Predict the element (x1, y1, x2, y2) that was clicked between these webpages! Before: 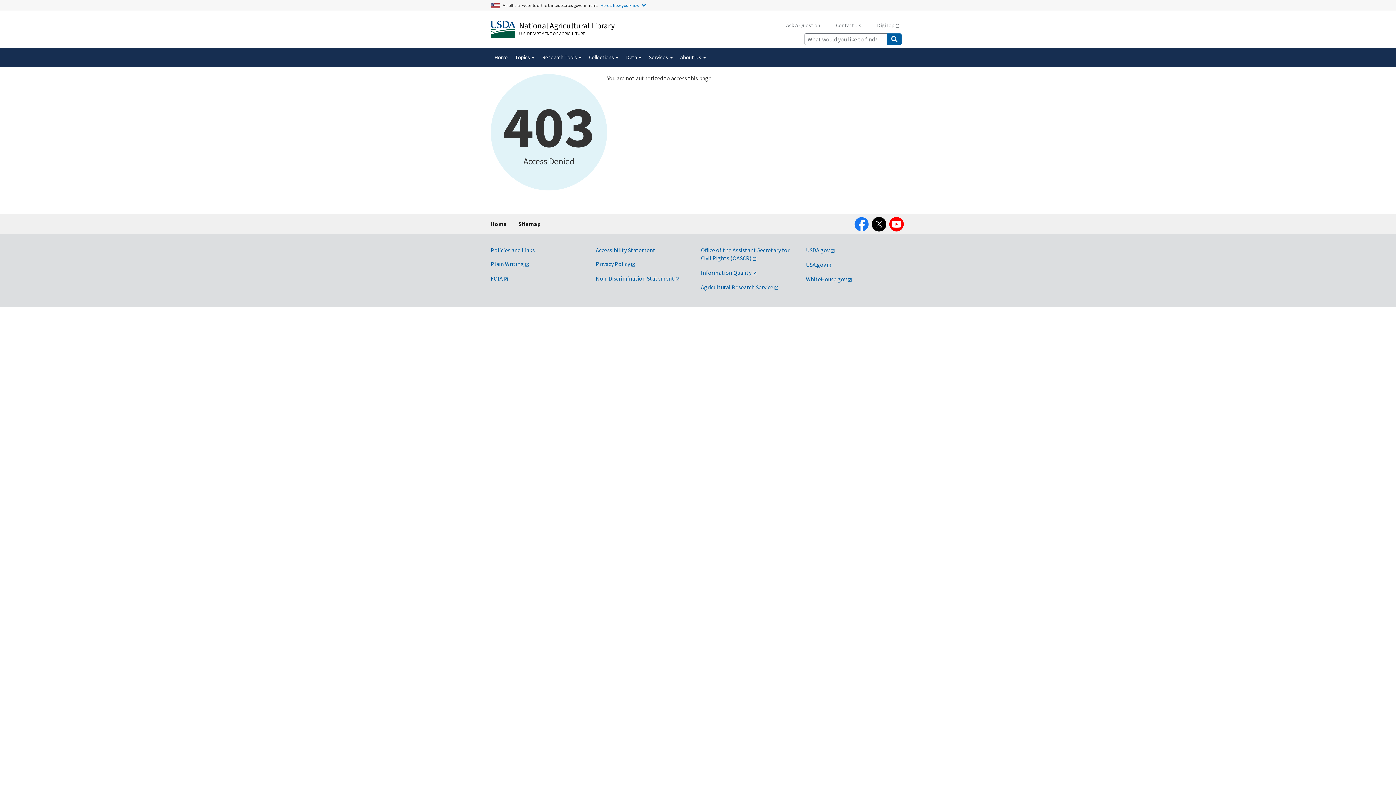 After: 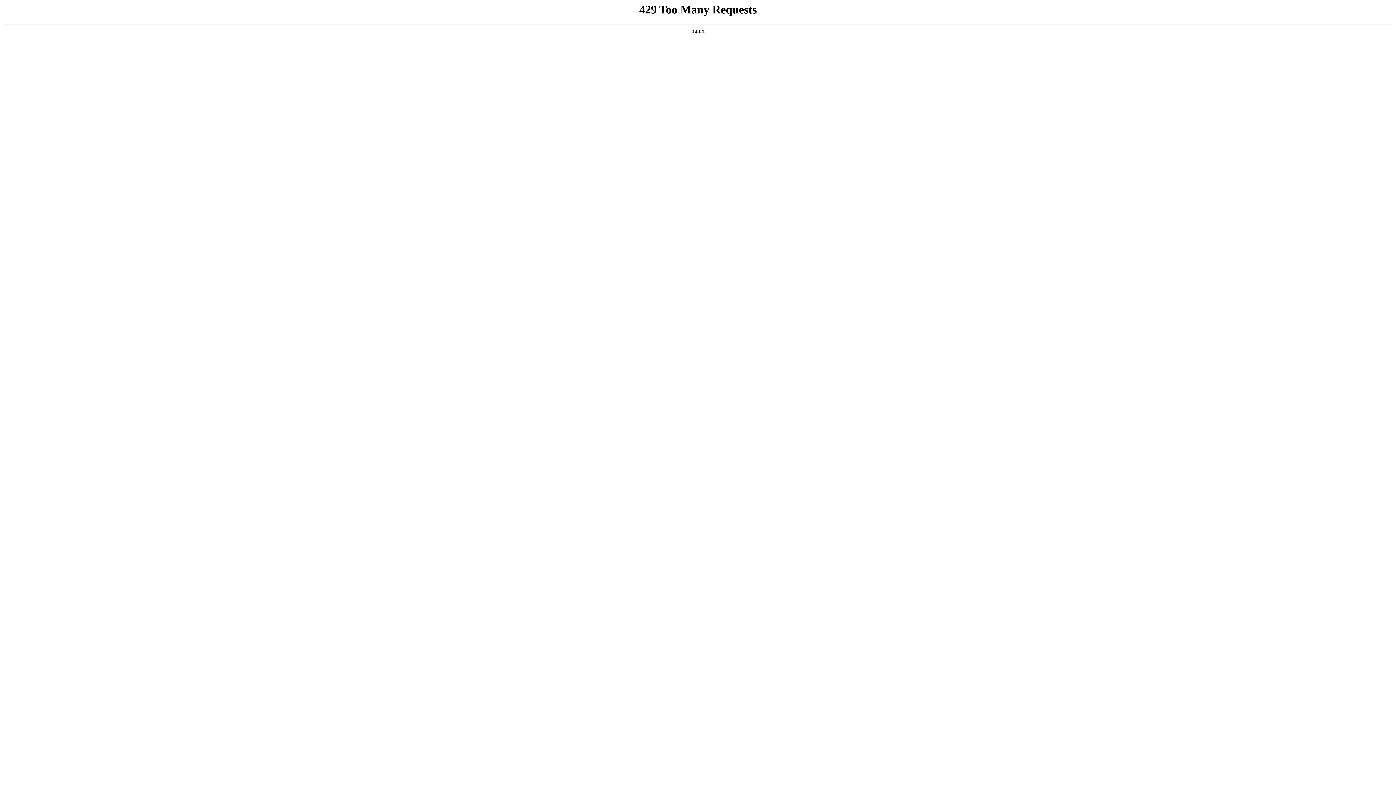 Action: bbox: (806, 275, 852, 282) label: WhiteHouse.gov